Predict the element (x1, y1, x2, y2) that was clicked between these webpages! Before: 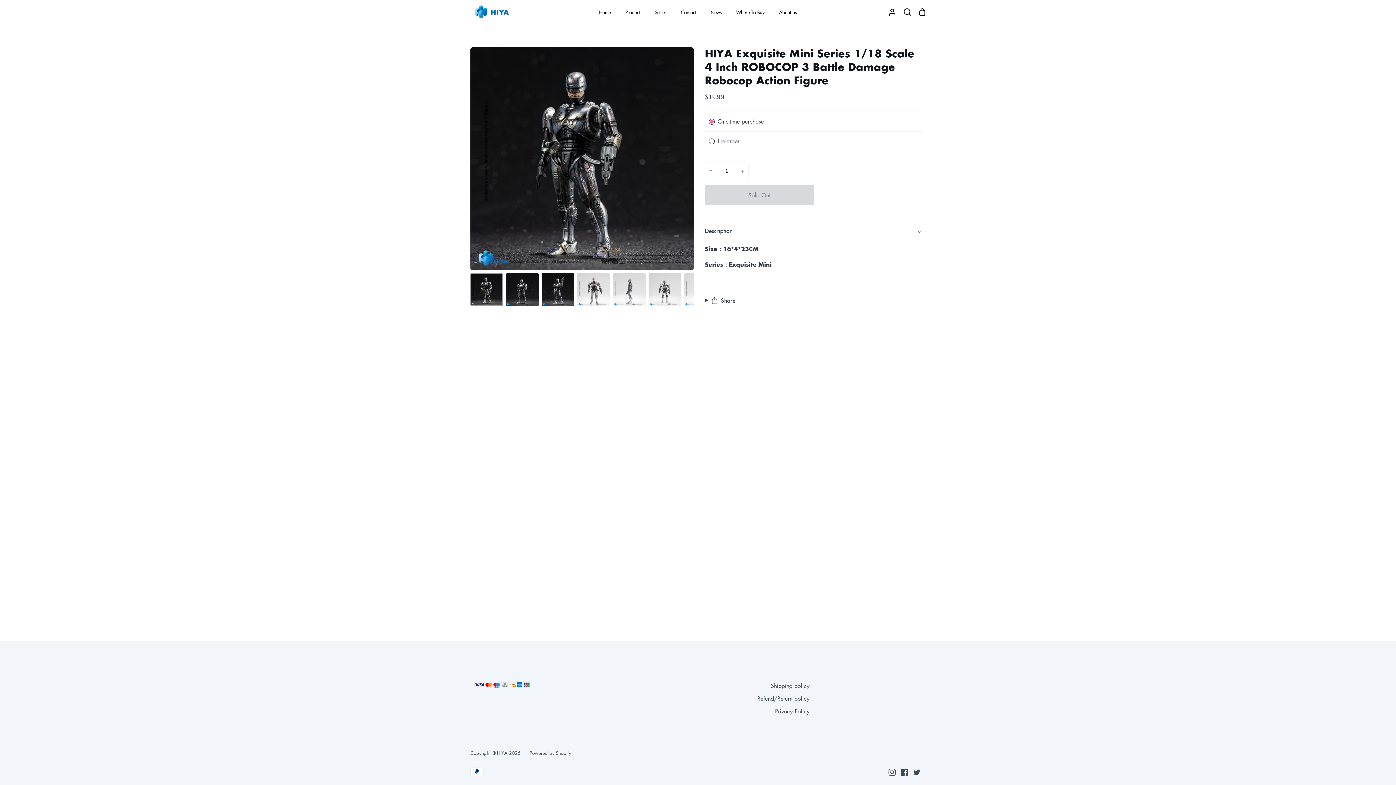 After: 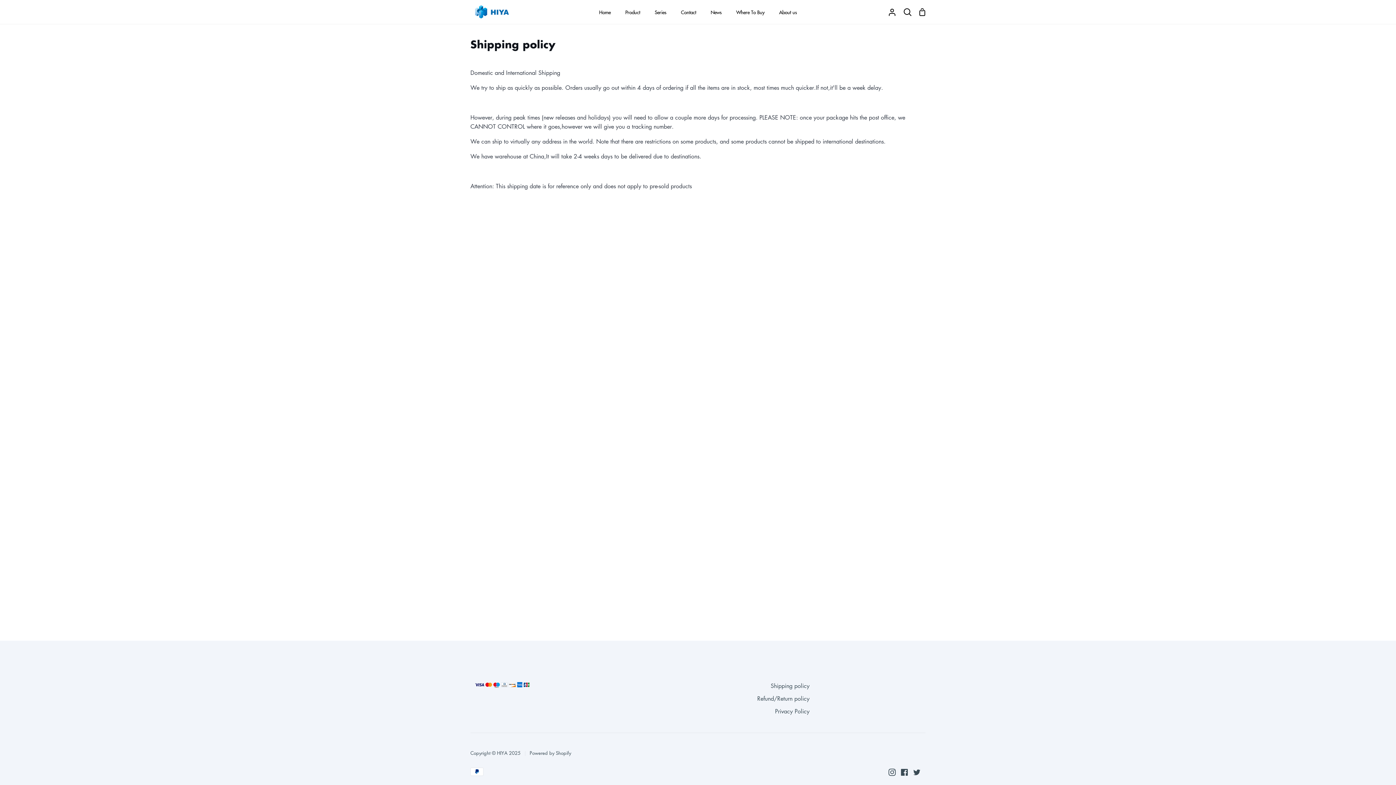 Action: label: Shipping policy bbox: (770, 682, 809, 690)